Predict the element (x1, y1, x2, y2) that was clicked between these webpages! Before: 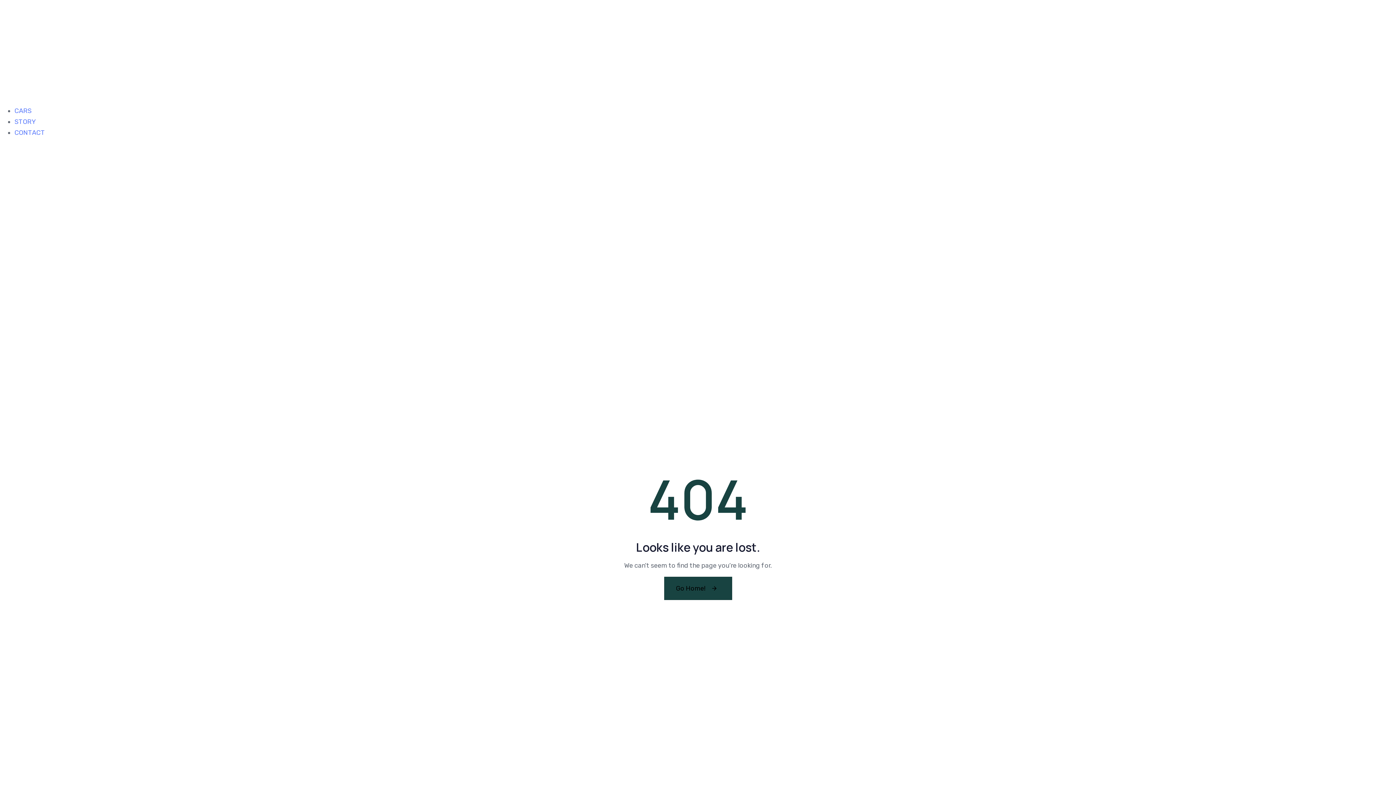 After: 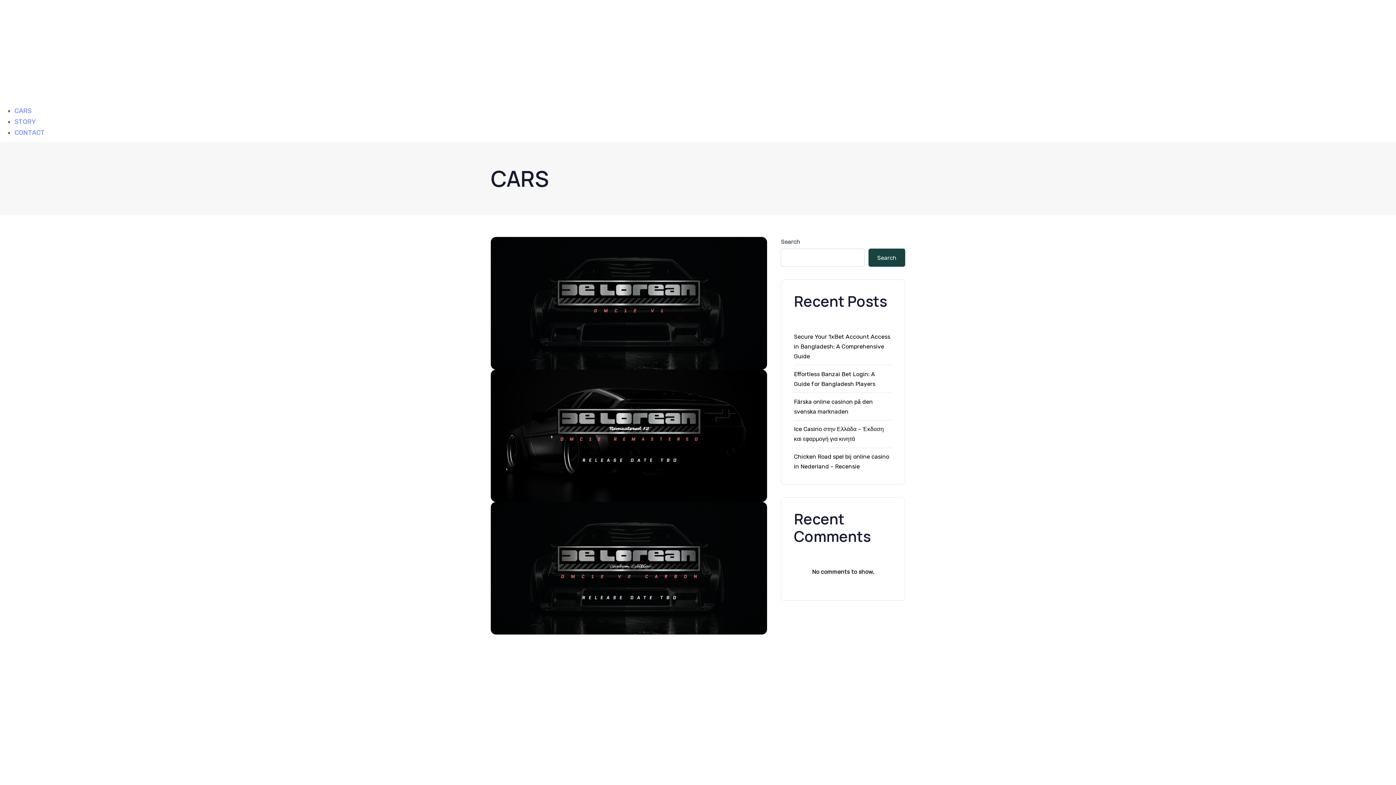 Action: label: CARS bbox: (14, 106, 31, 114)